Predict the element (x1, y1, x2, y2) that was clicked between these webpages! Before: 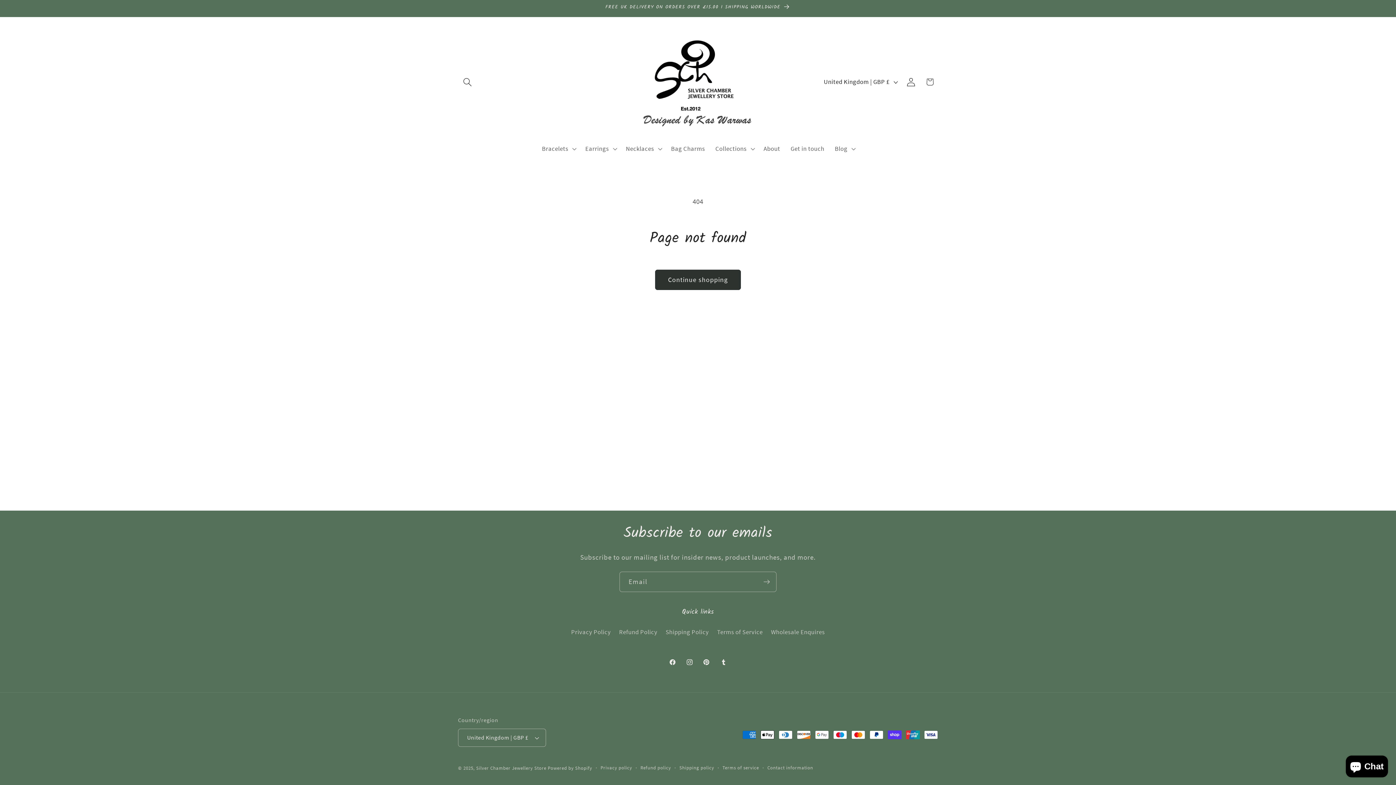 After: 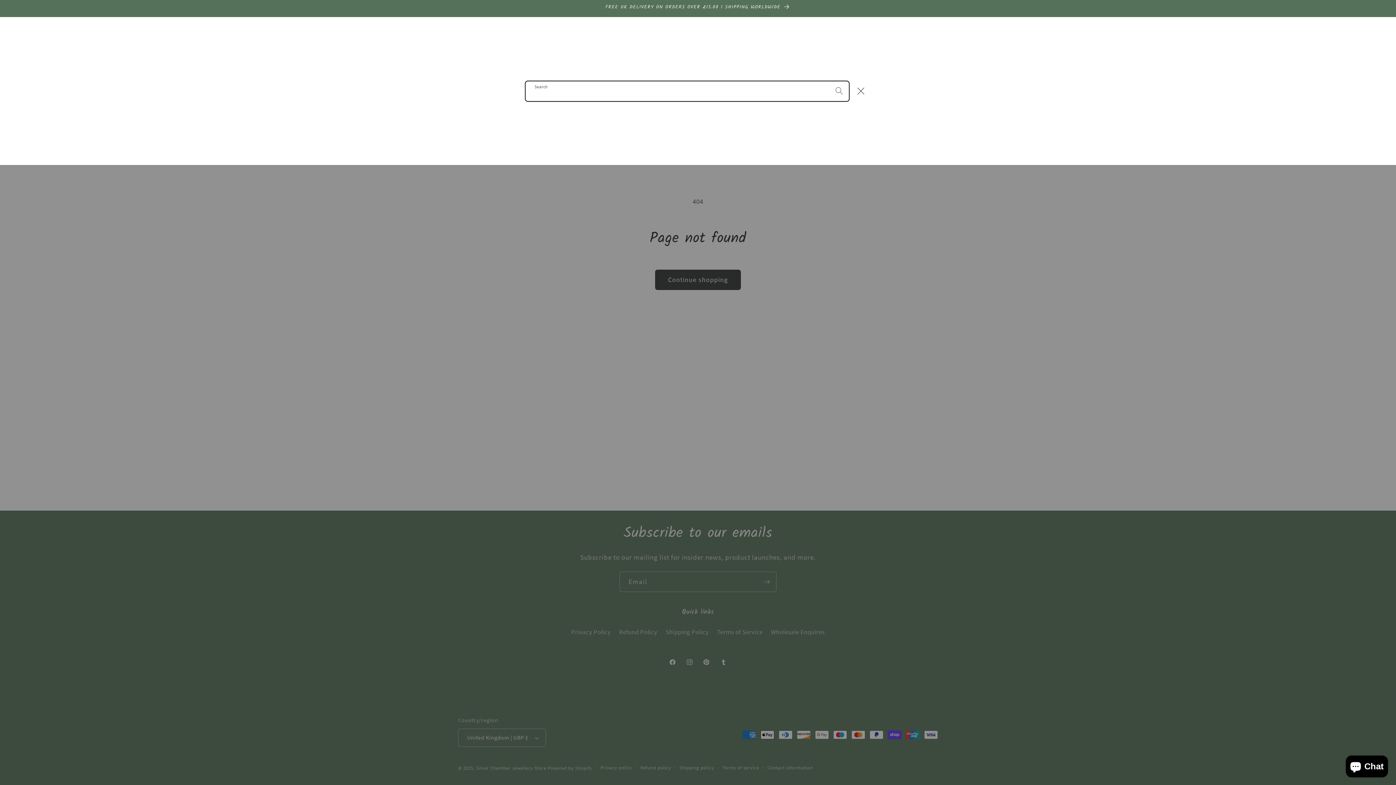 Action: bbox: (458, 72, 477, 91) label: Search